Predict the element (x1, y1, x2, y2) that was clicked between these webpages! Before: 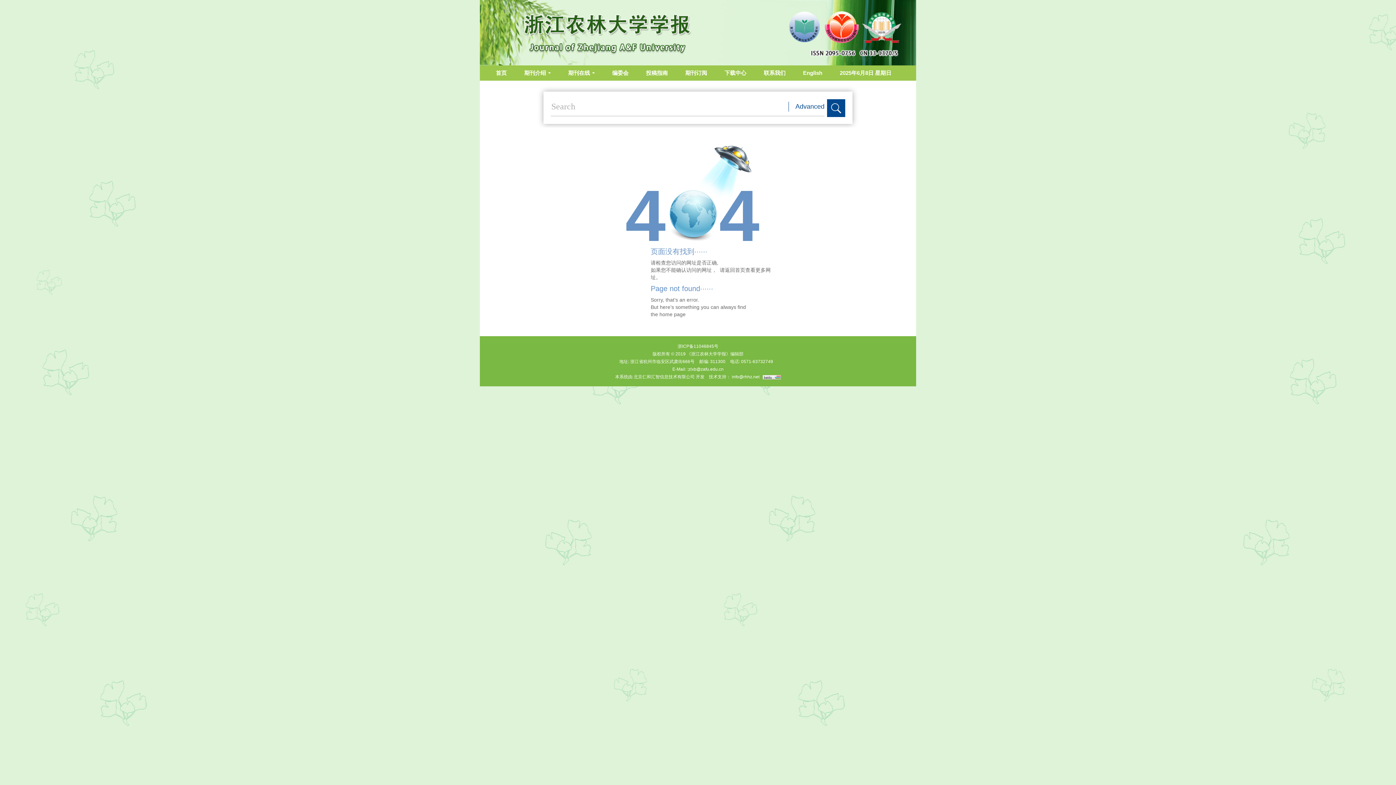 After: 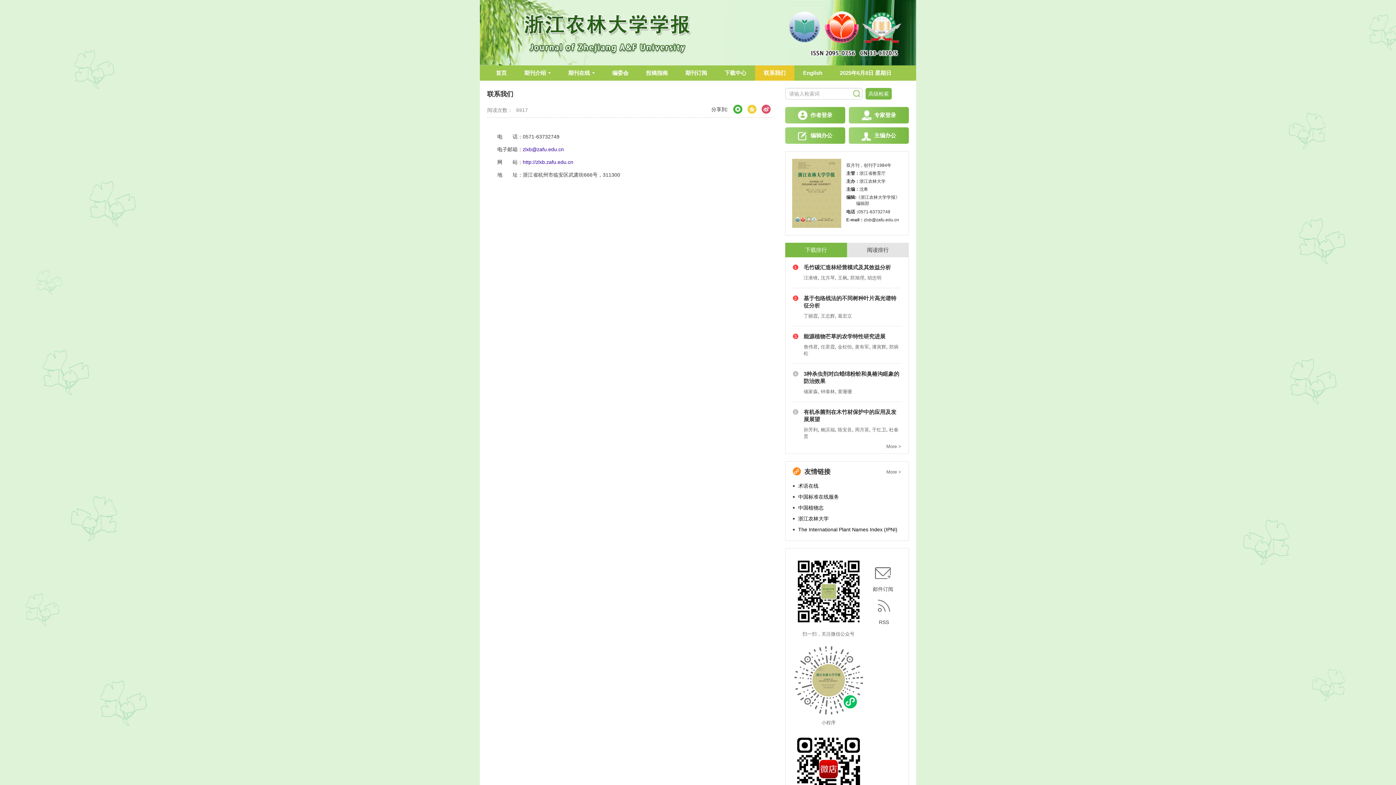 Action: label: 联系我们 bbox: (755, 65, 794, 80)